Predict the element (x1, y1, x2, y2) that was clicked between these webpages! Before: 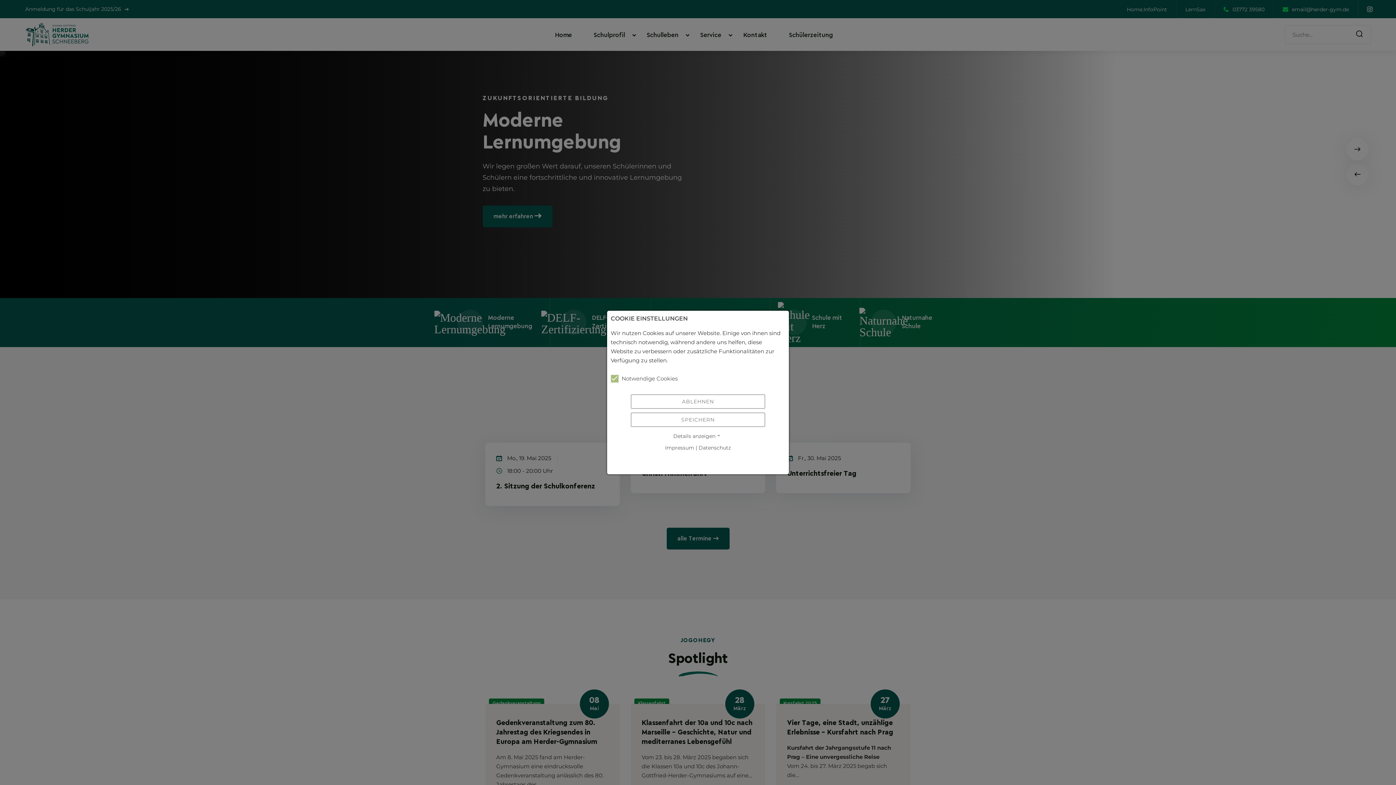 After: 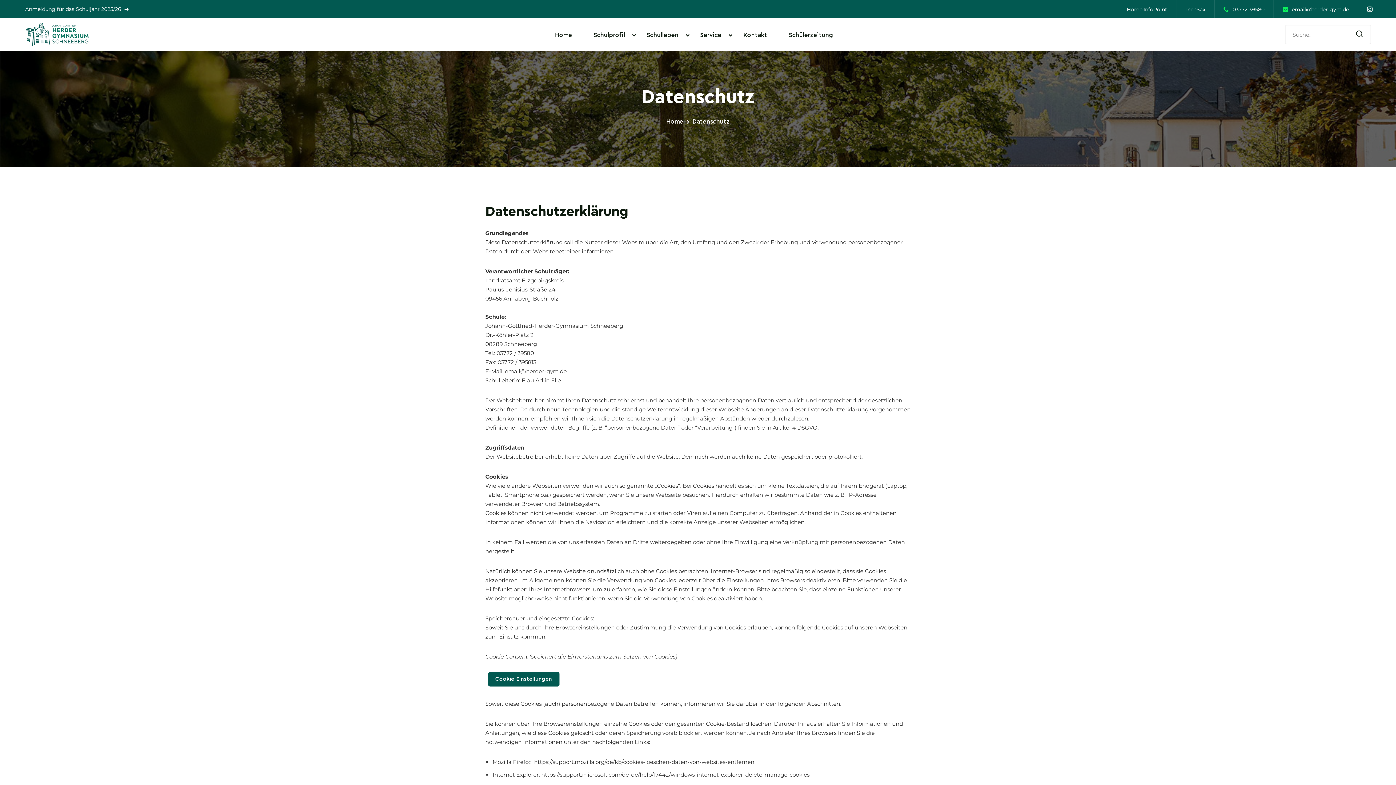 Action: label: Datenschutz bbox: (698, 445, 731, 450)